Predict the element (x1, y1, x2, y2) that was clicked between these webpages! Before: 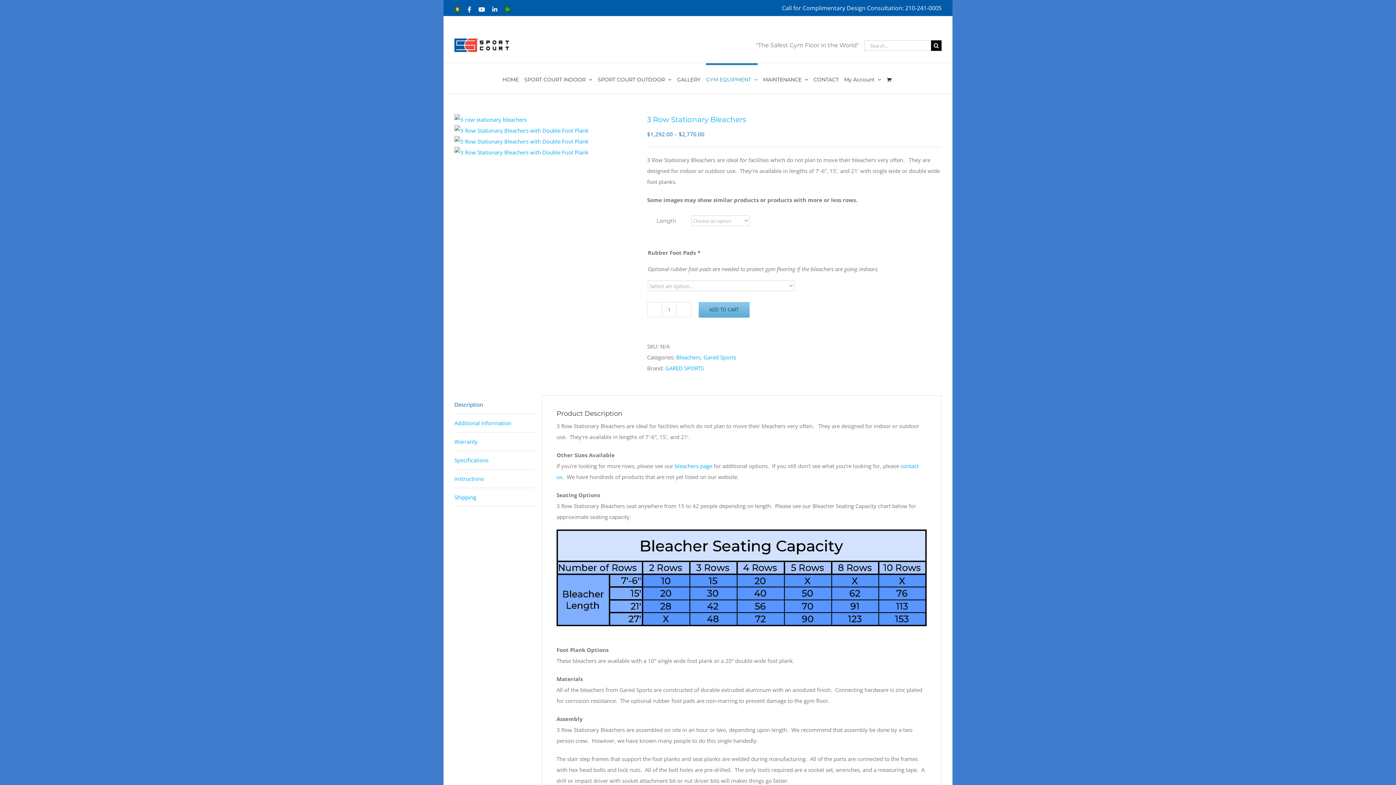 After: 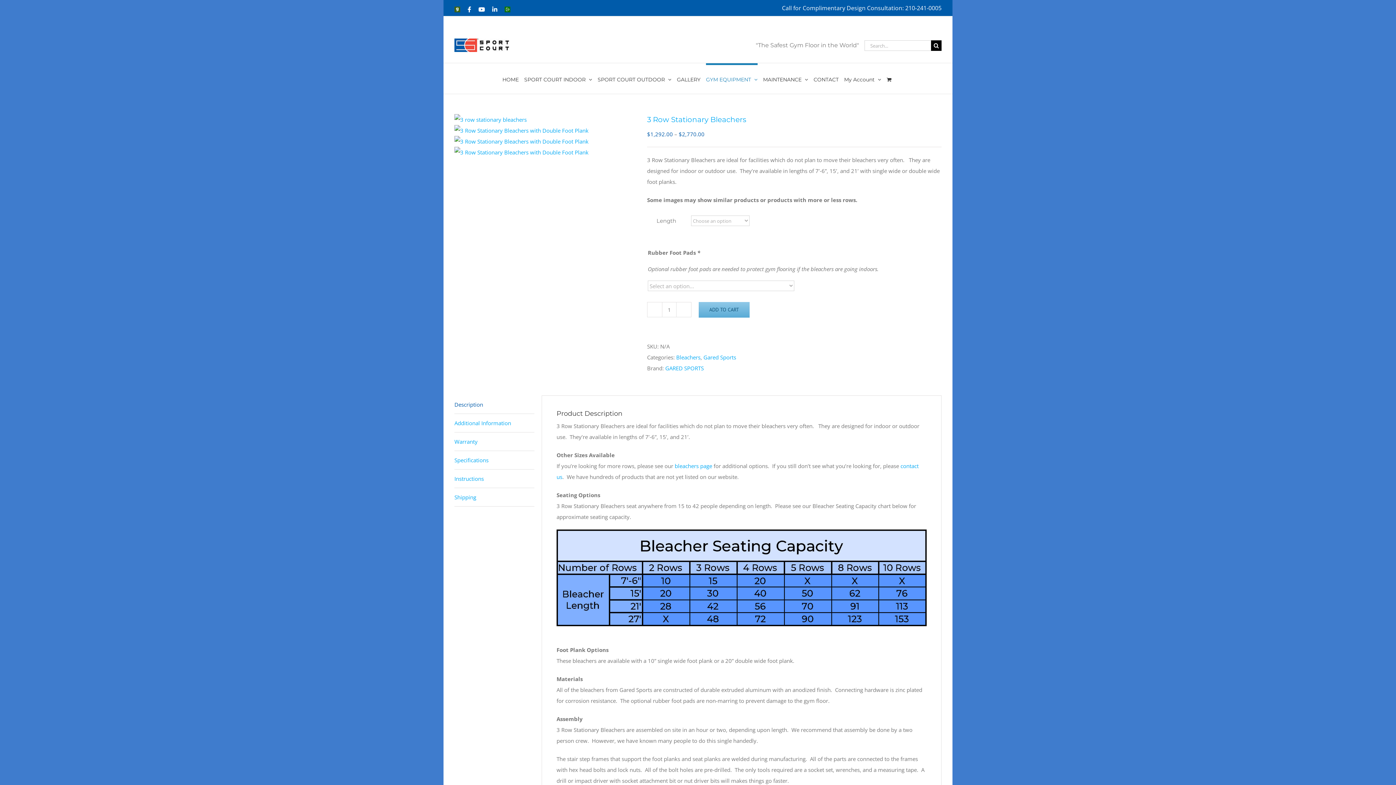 Action: label: Facebook bbox: (467, 6, 471, 12)